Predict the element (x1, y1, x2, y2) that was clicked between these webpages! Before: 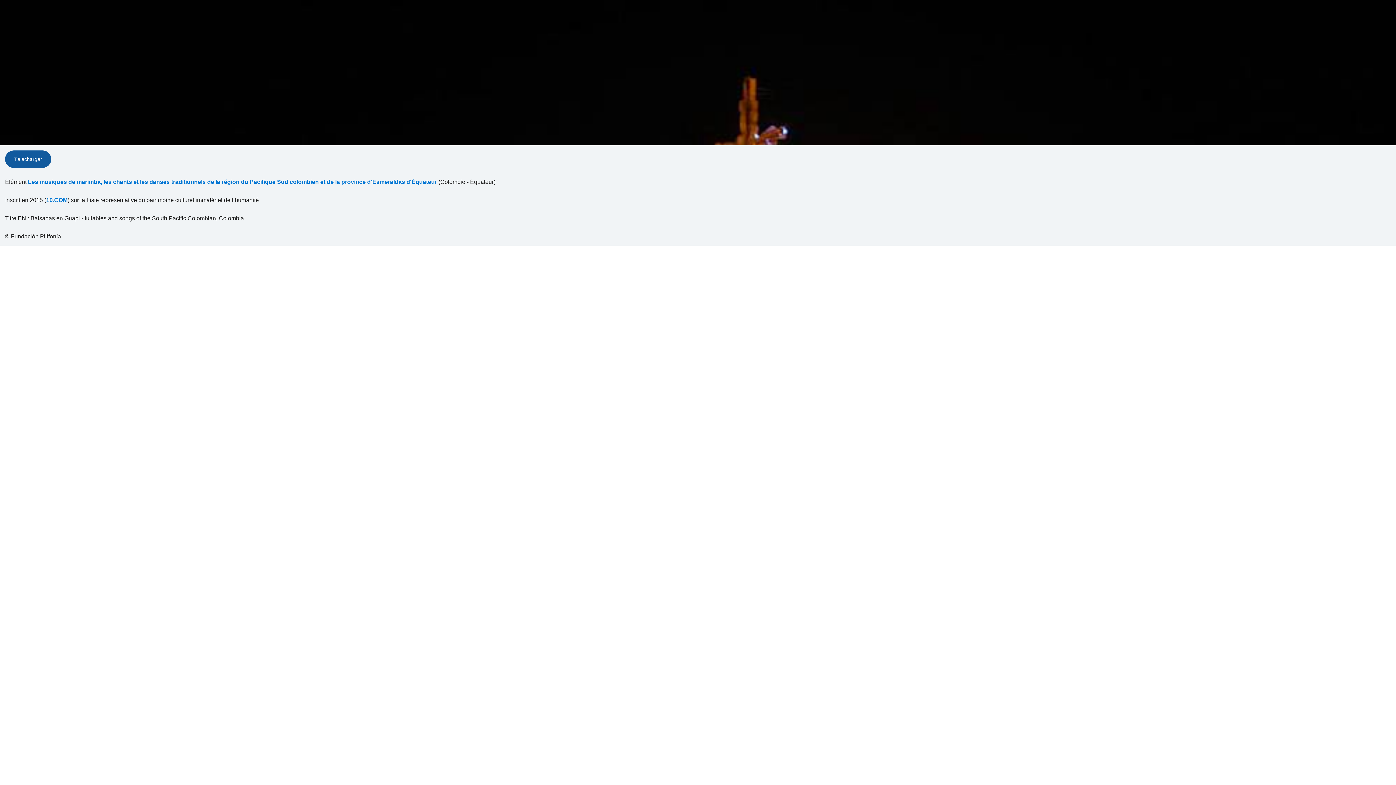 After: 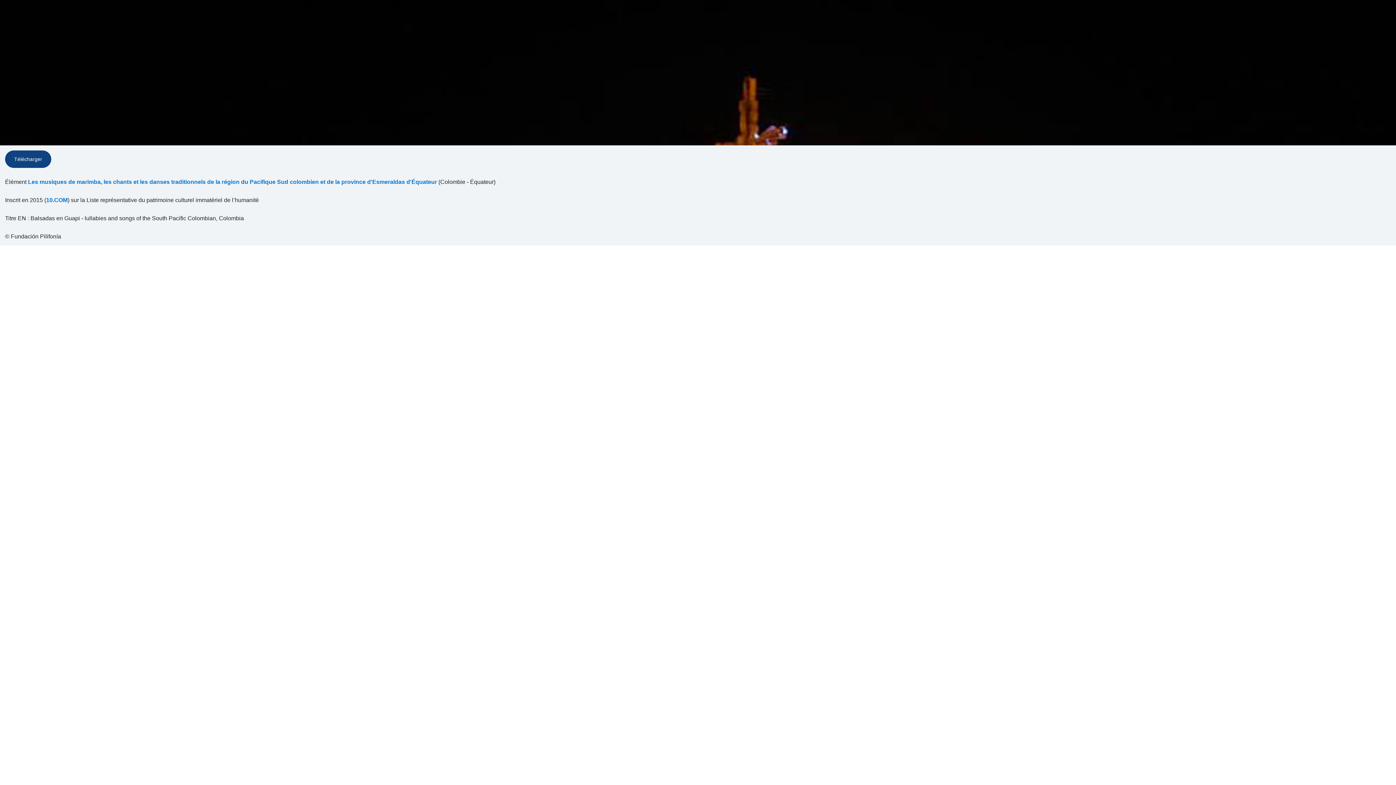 Action: bbox: (5, 150, 51, 168) label: Télécharger